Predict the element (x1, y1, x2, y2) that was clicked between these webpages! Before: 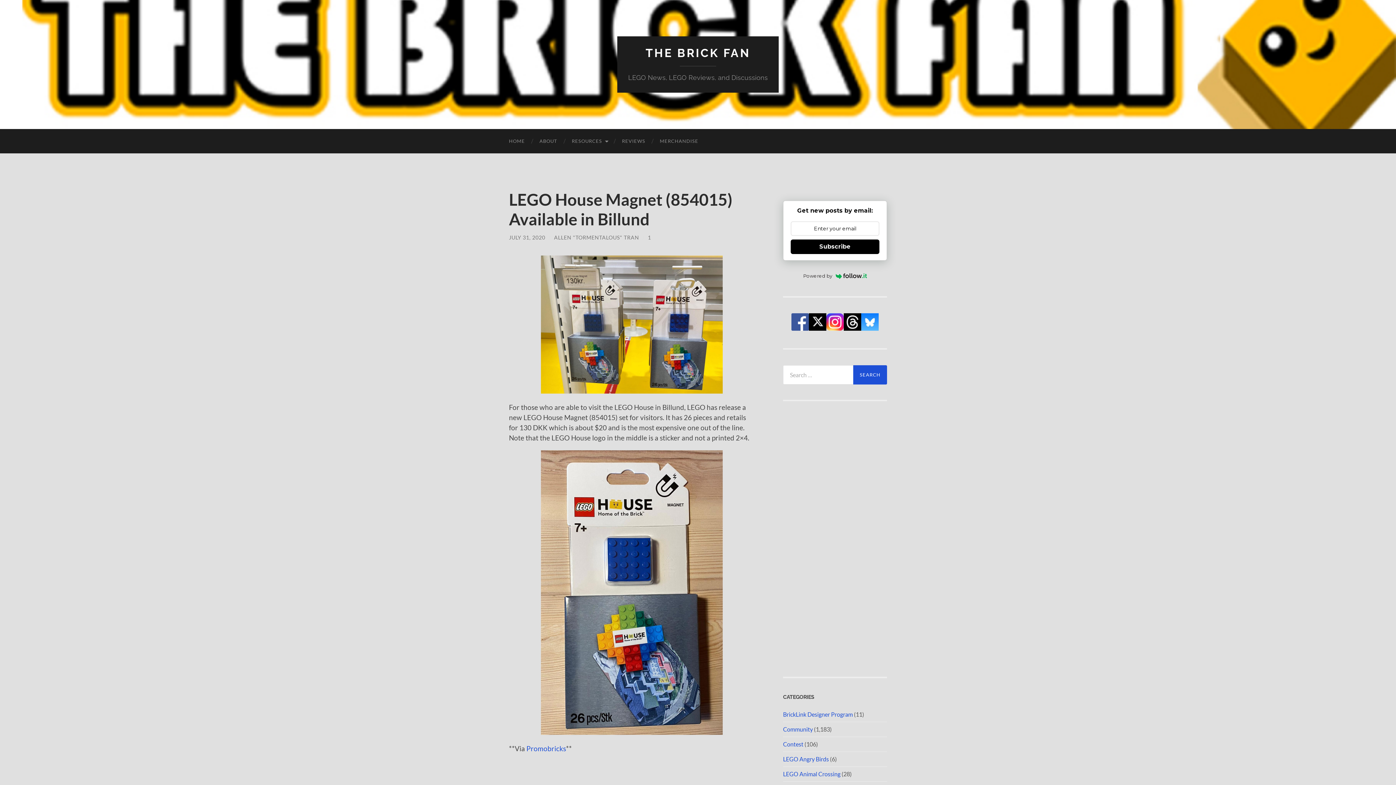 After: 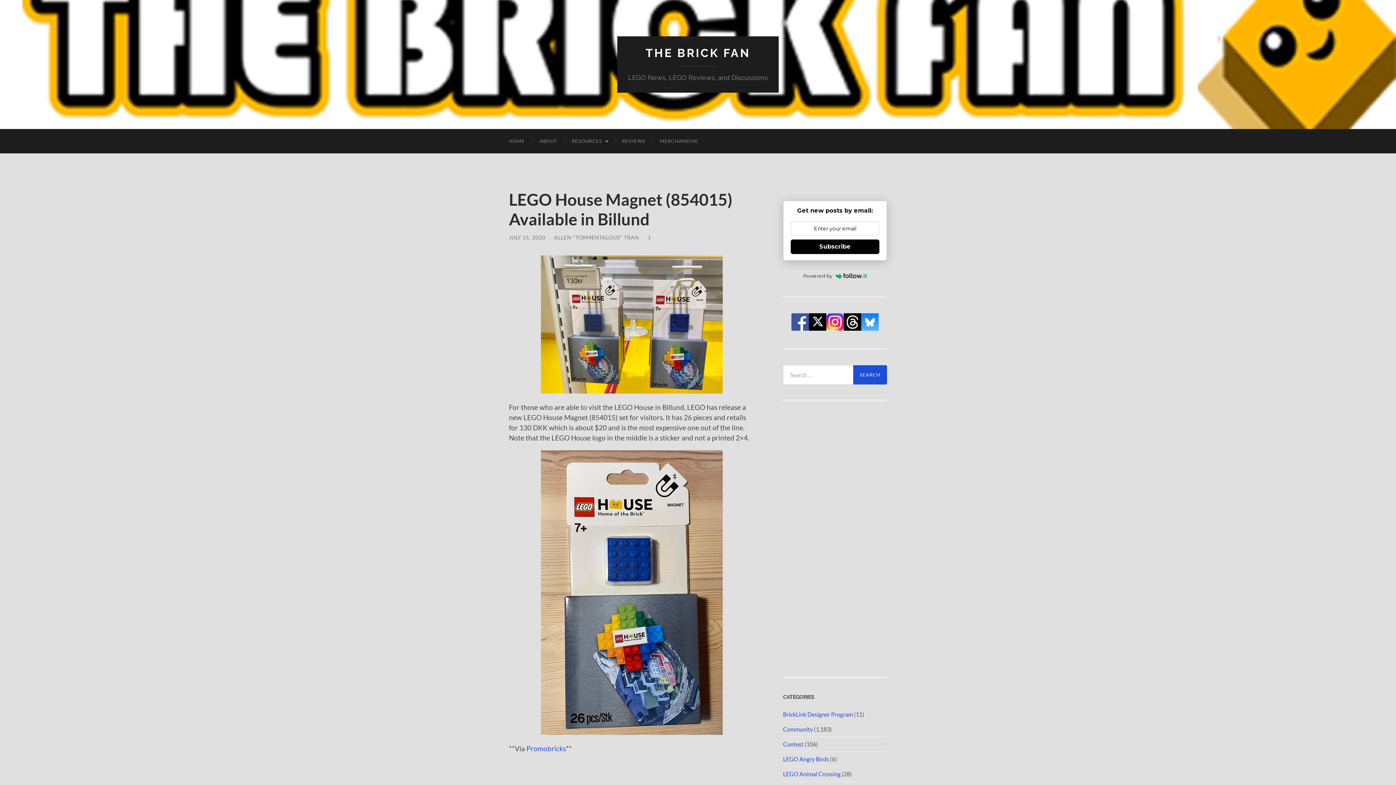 Action: bbox: (861, 325, 878, 331)